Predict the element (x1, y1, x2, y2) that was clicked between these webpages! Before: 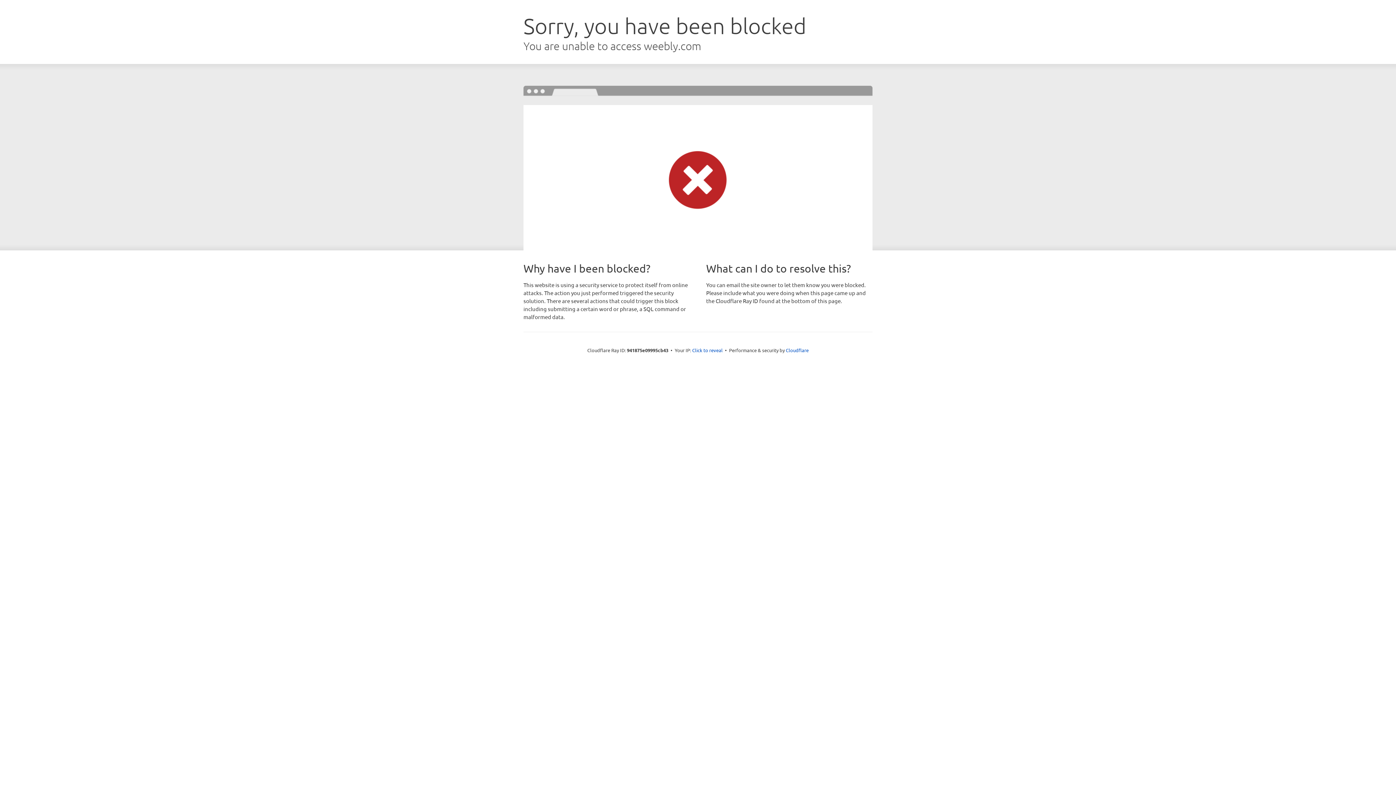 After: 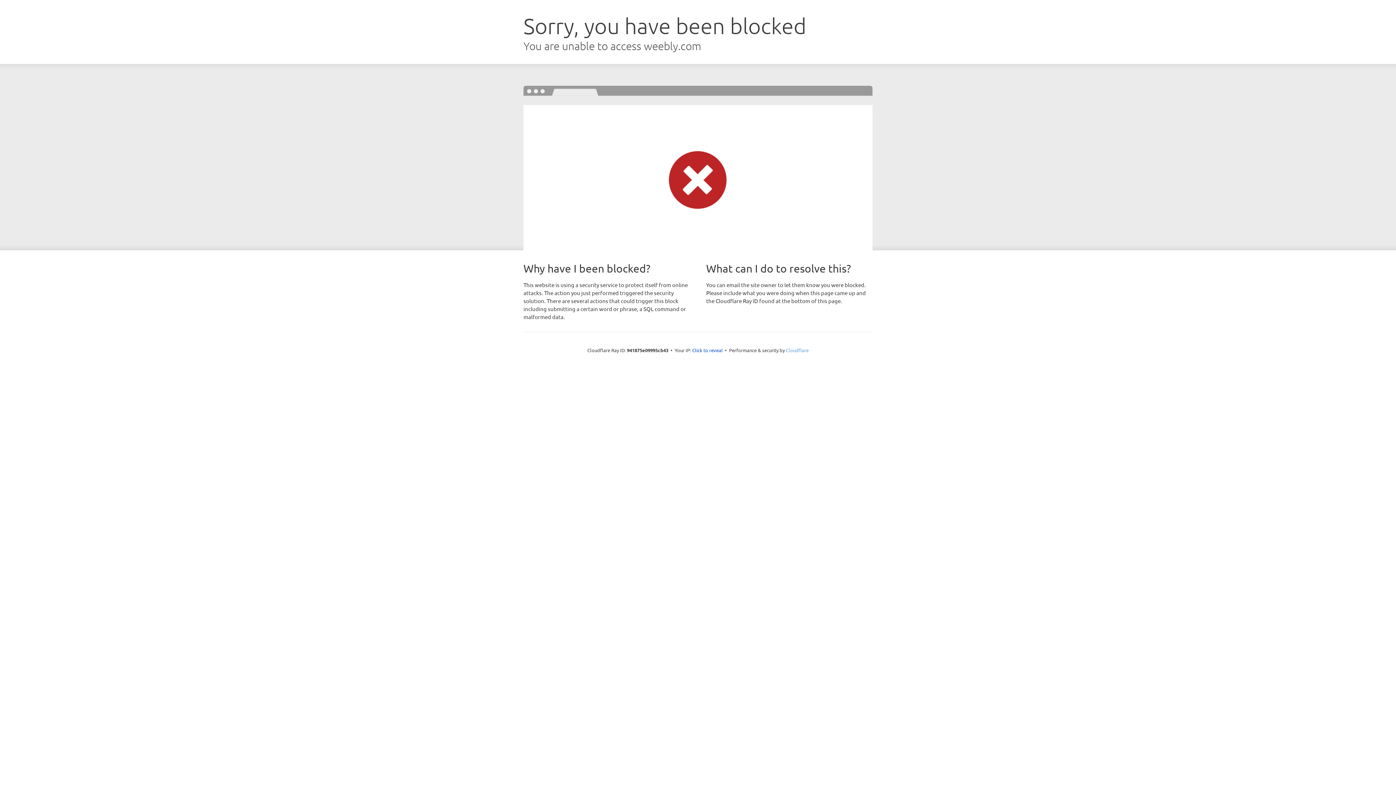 Action: label: Cloudflare bbox: (786, 347, 808, 353)